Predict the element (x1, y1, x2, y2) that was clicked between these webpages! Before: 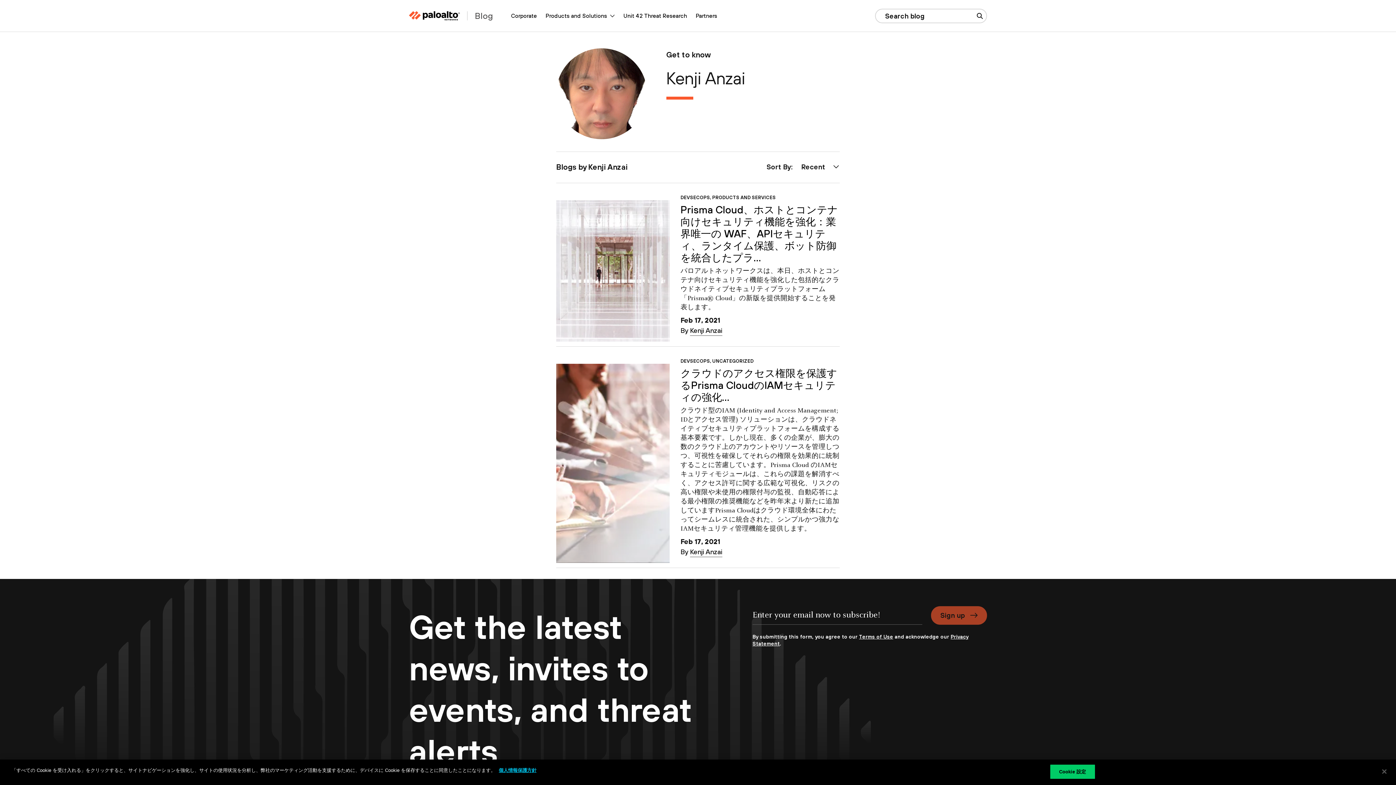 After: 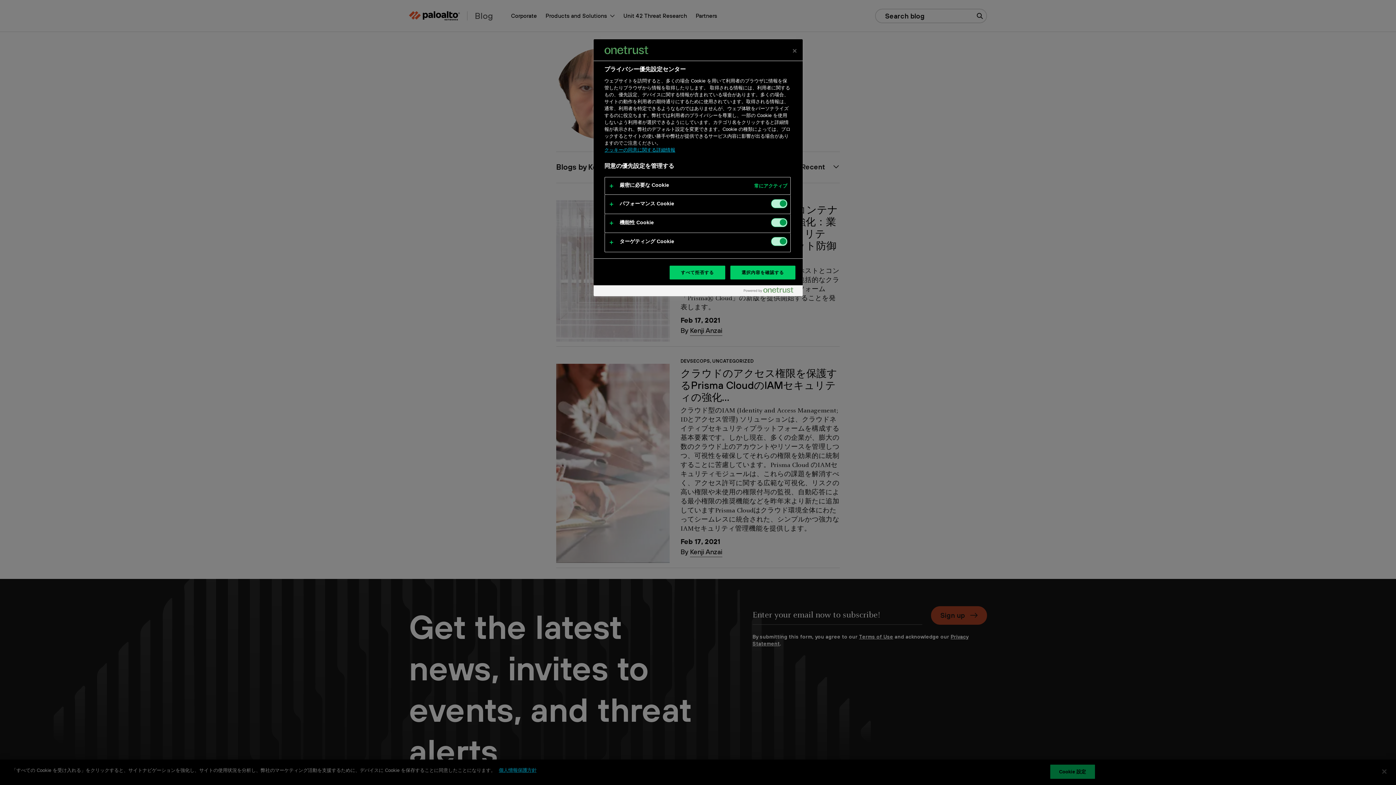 Action: bbox: (1050, 764, 1095, 779) label: Cookie 設定